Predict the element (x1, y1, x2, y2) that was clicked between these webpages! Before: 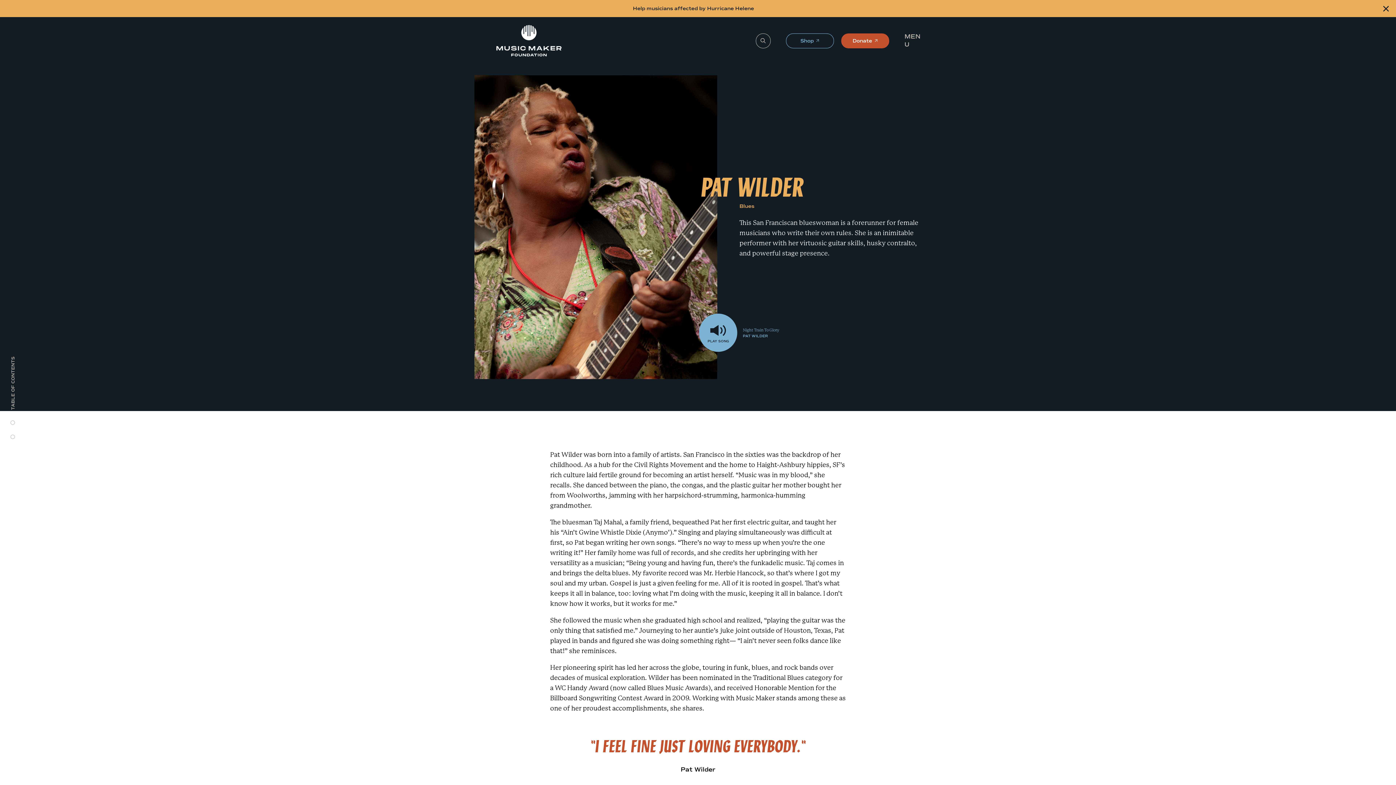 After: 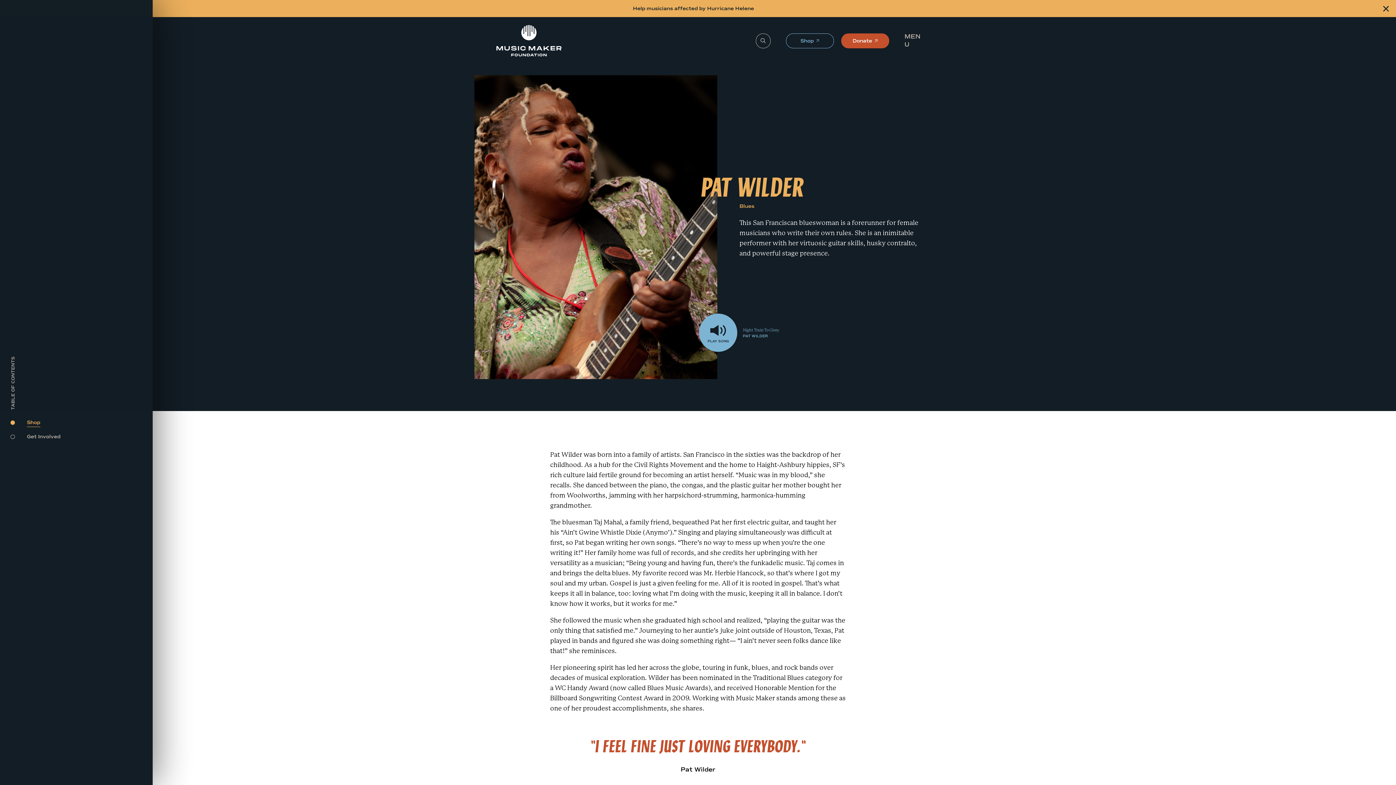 Action: bbox: (0, 415, 25, 430) label: Shop